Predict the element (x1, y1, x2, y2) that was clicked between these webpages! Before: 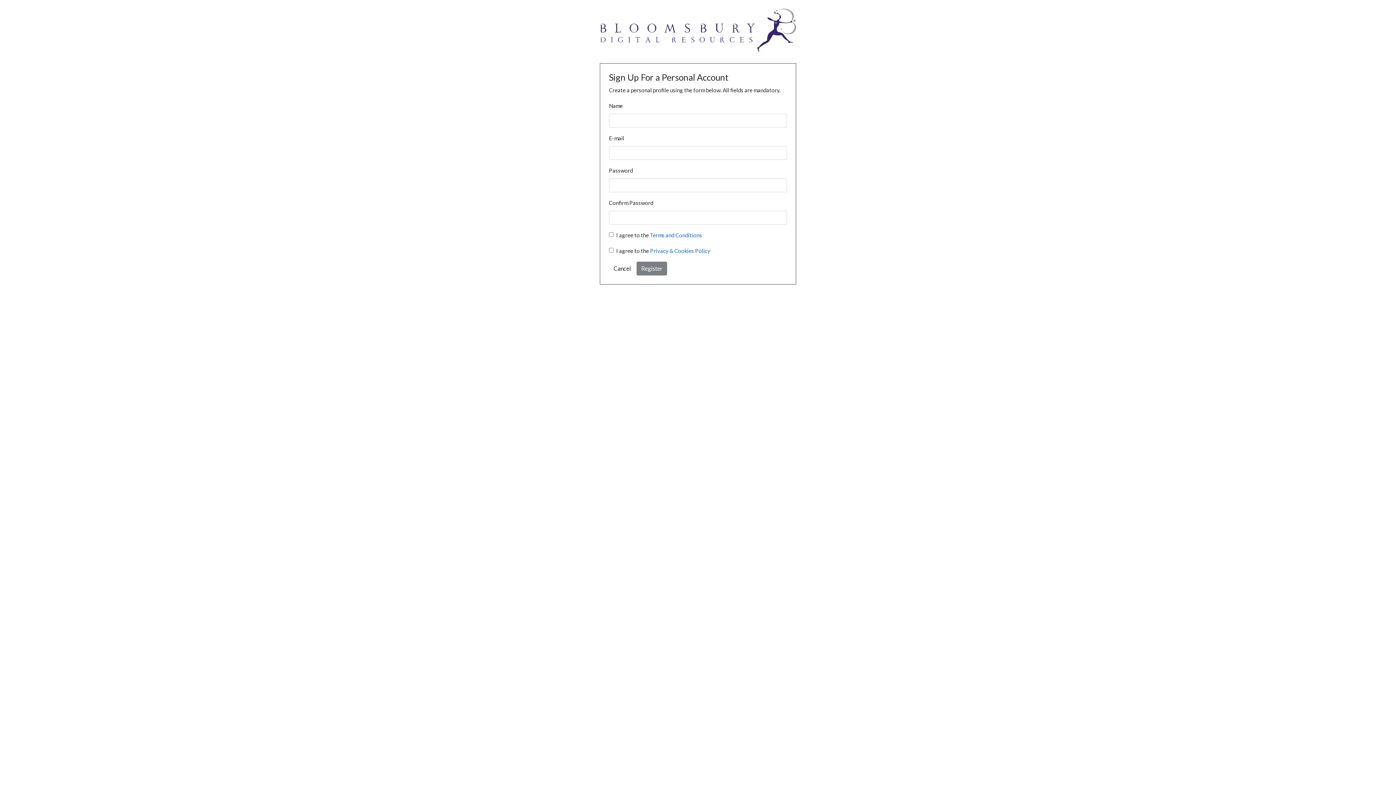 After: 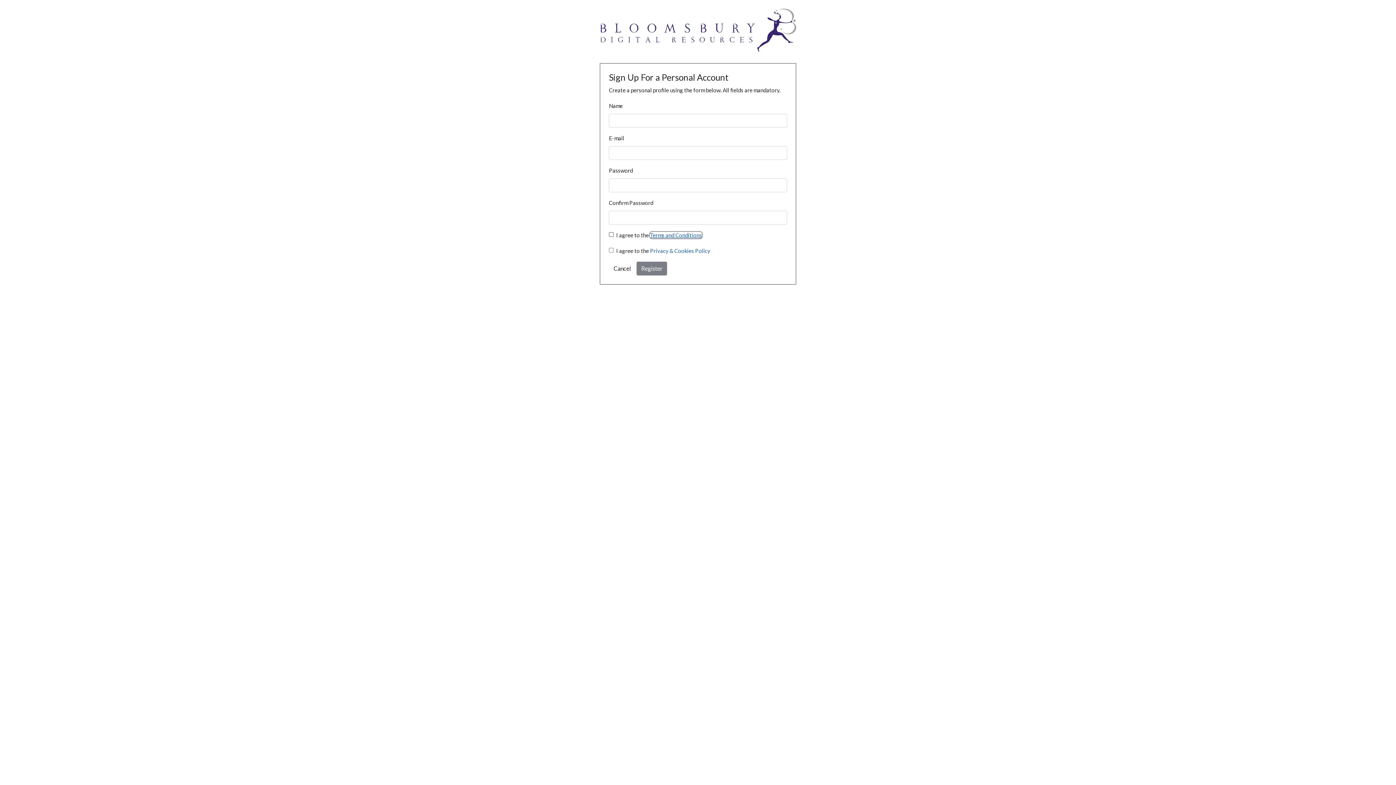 Action: label: Terms and Conditions bbox: (650, 232, 702, 238)